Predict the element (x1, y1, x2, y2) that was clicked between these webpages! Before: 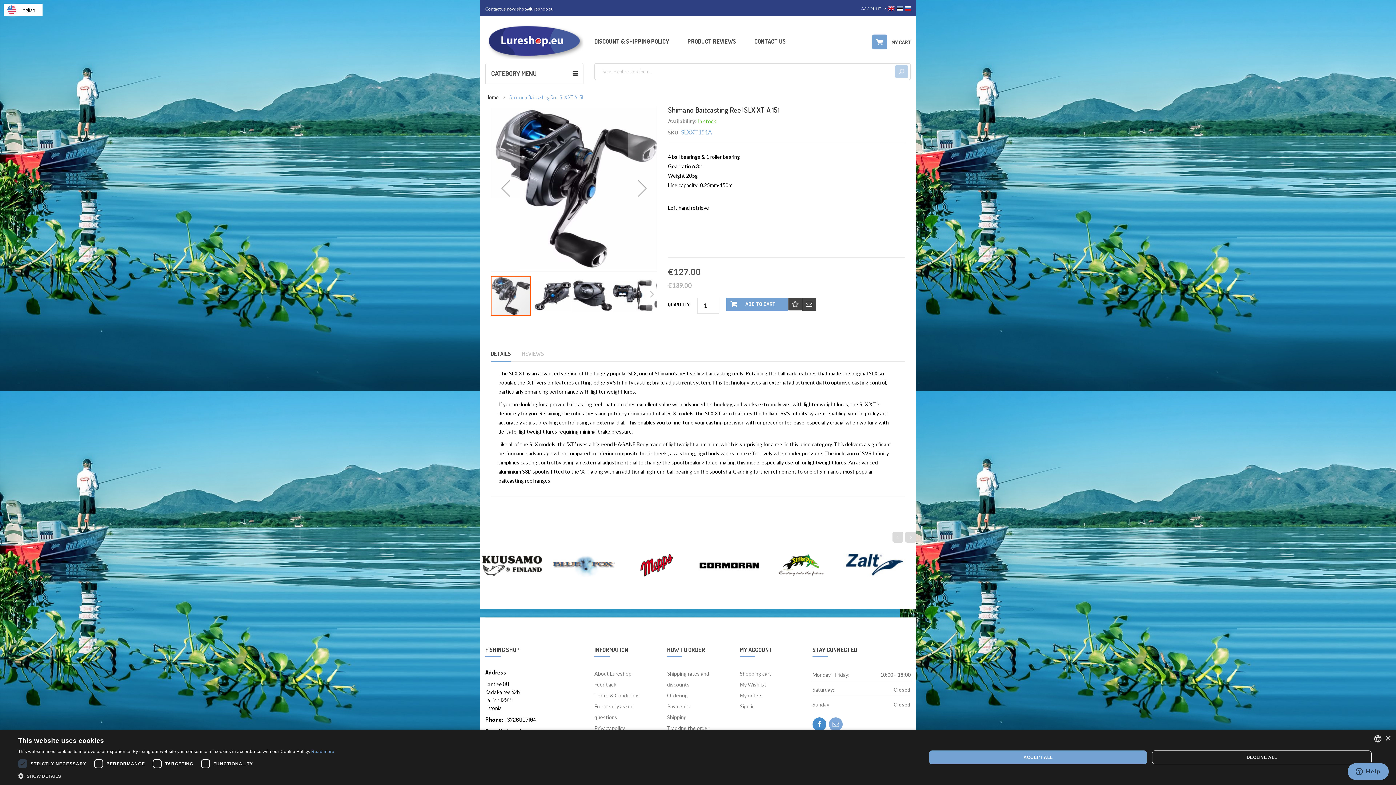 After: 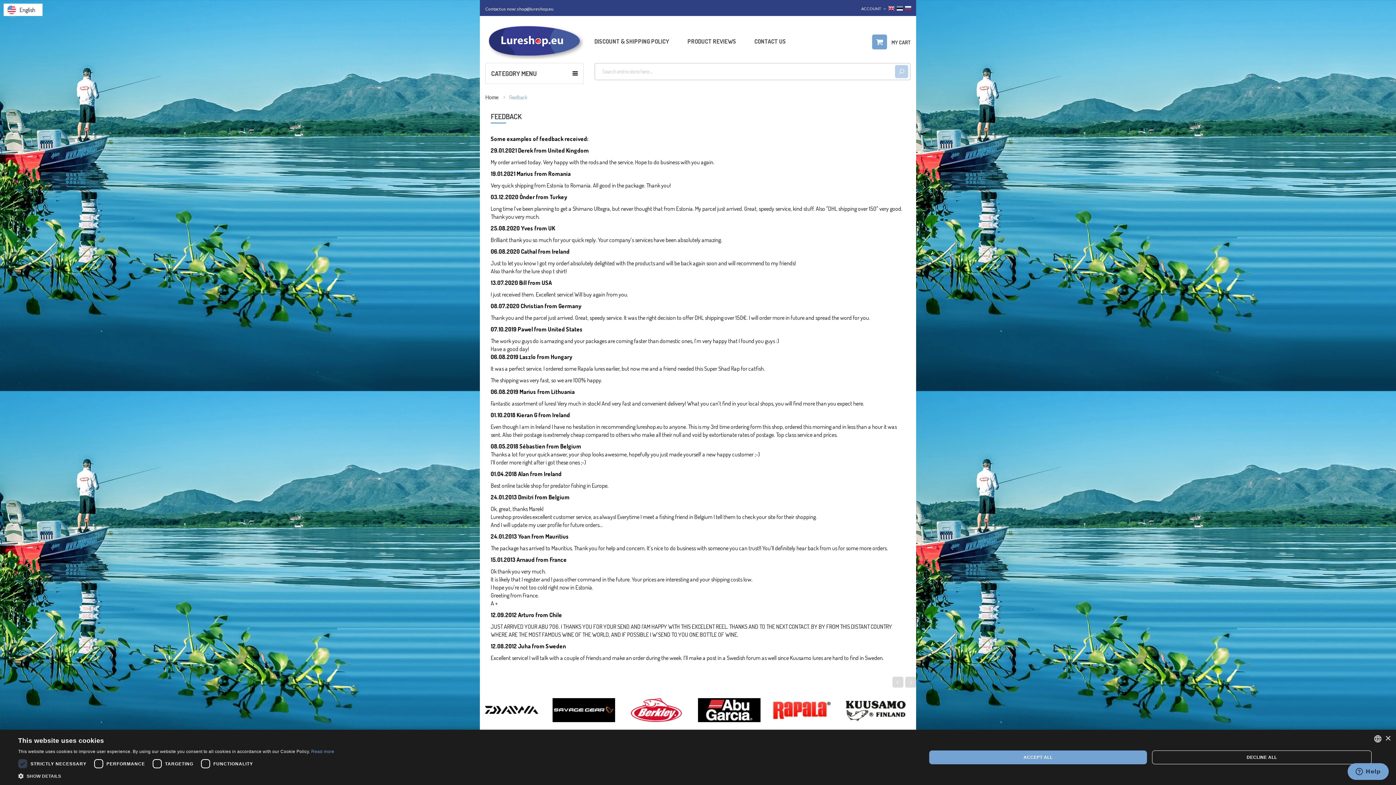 Action: bbox: (594, 679, 656, 690) label: Feedback